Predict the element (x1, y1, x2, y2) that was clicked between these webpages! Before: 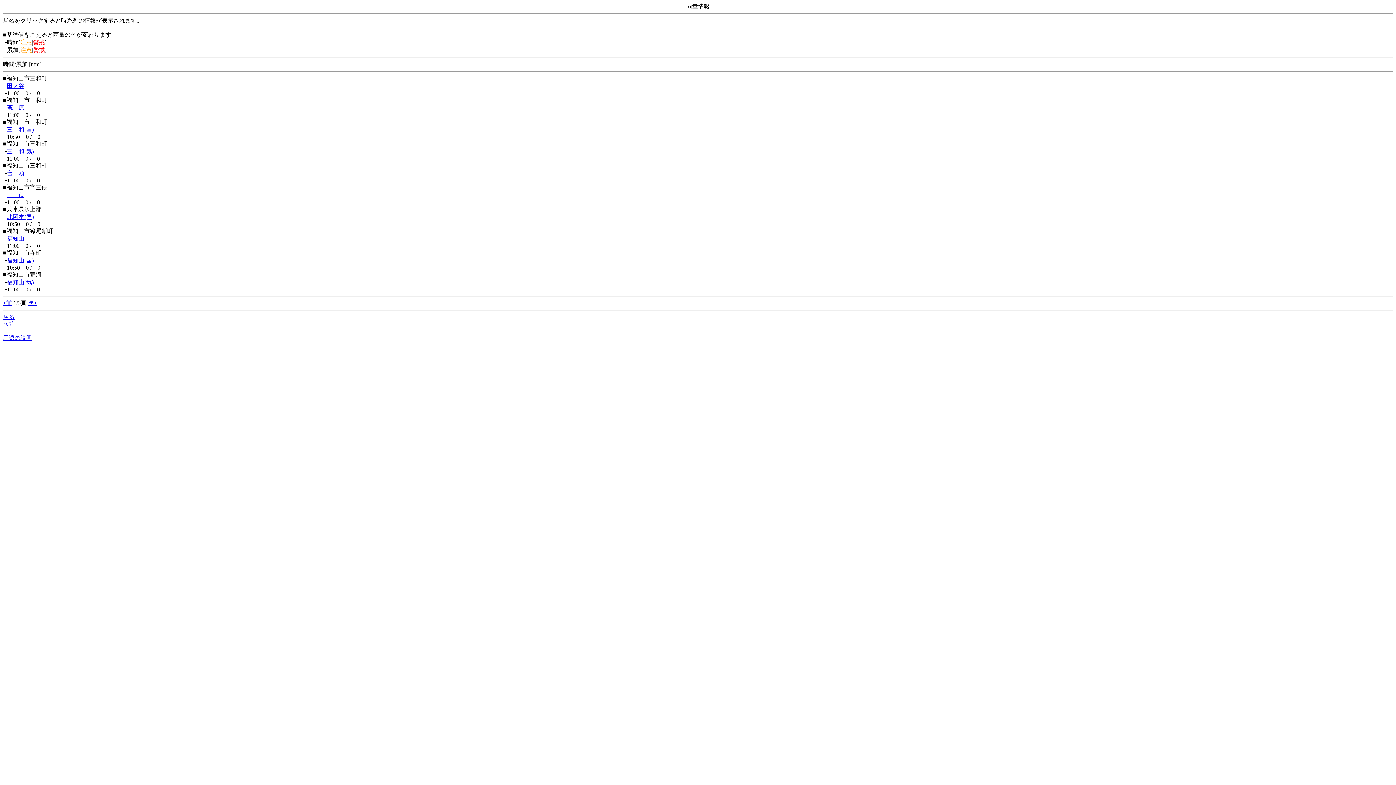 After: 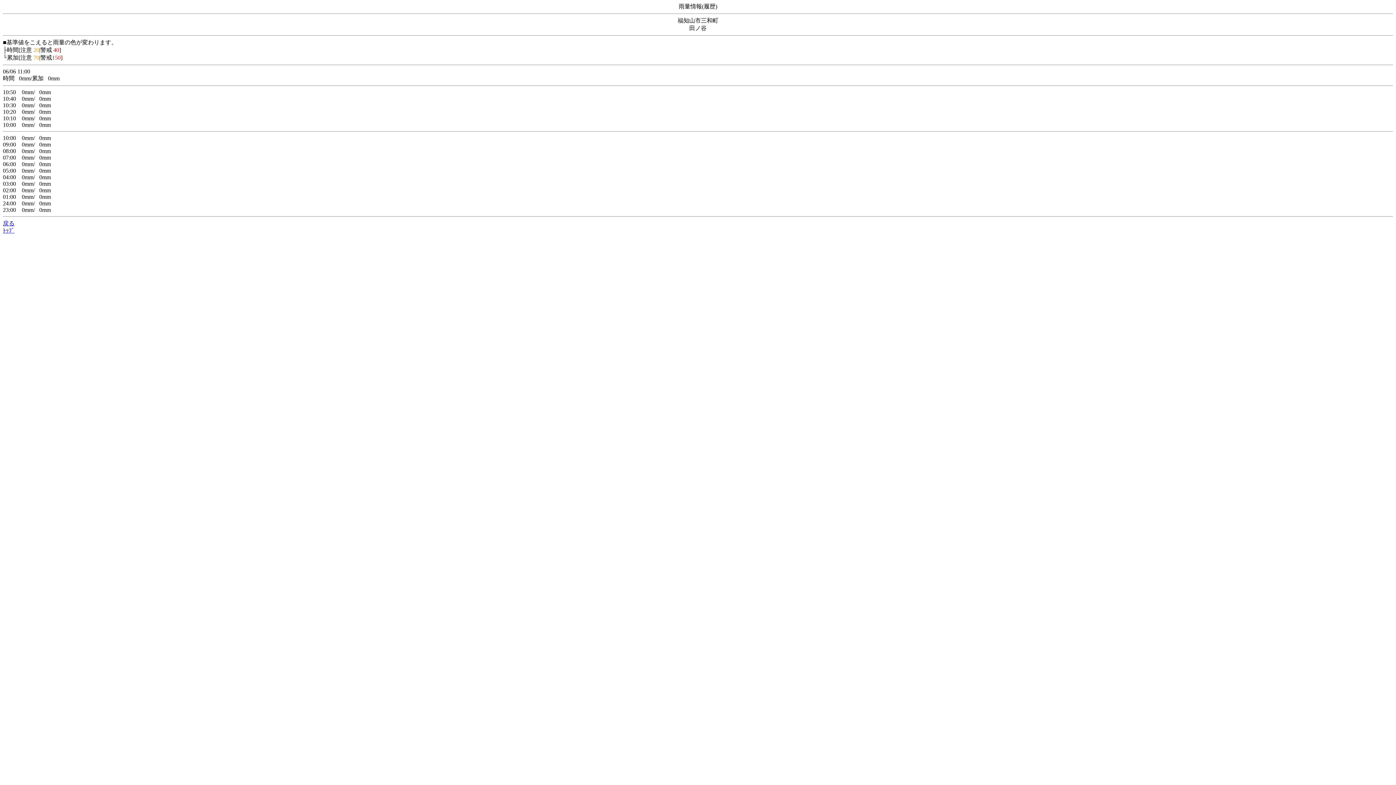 Action: bbox: (6, 82, 24, 89) label: 田ノ谷